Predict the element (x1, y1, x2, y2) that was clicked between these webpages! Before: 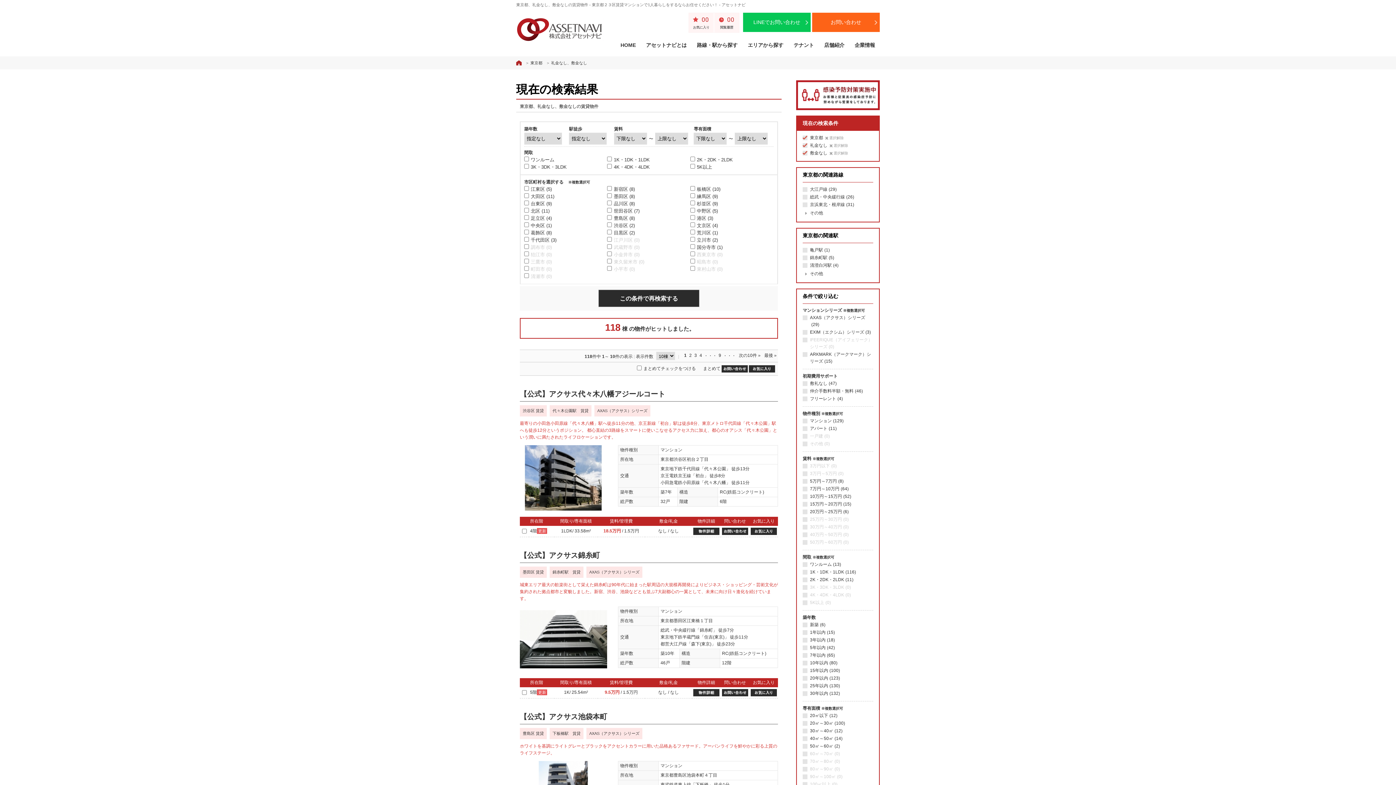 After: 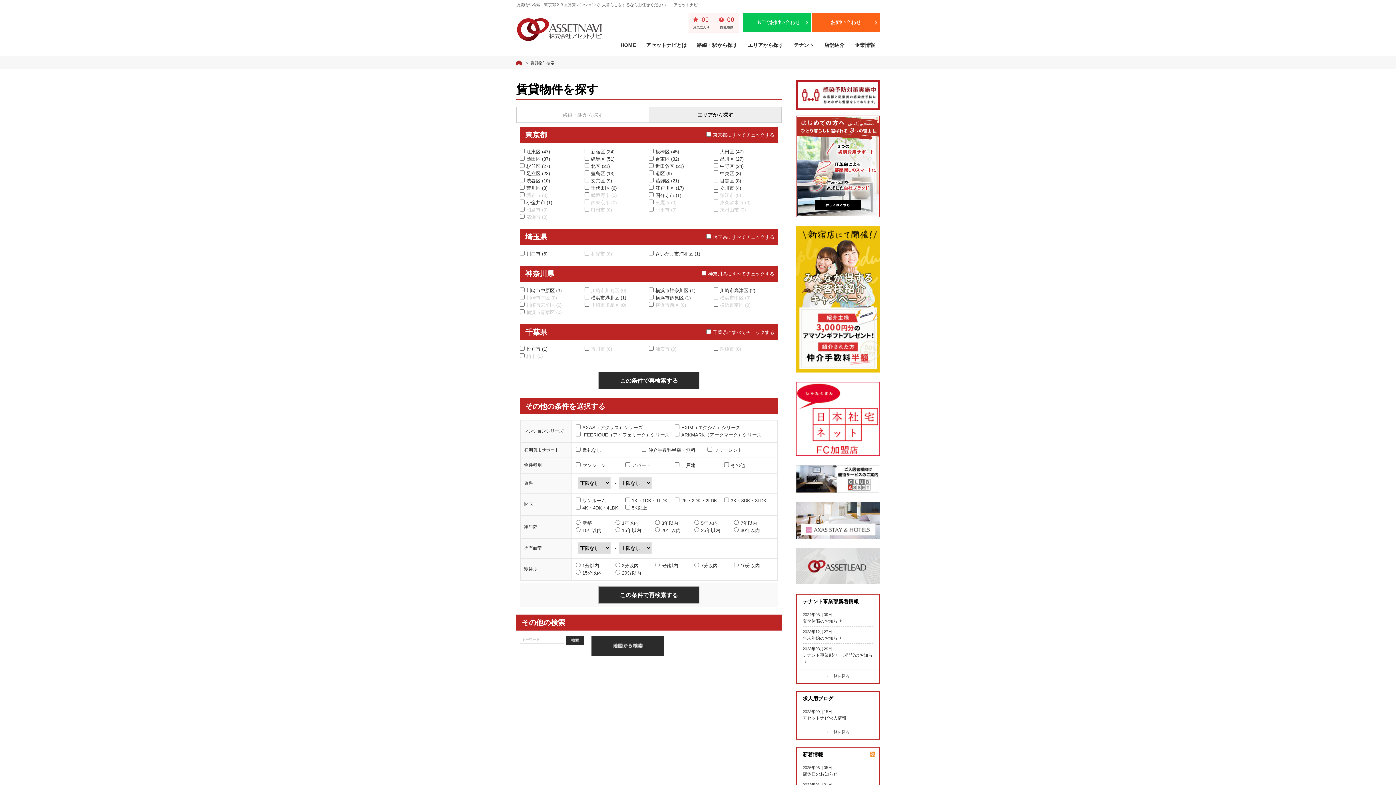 Action: label: エリアから探す bbox: (748, 42, 783, 48)